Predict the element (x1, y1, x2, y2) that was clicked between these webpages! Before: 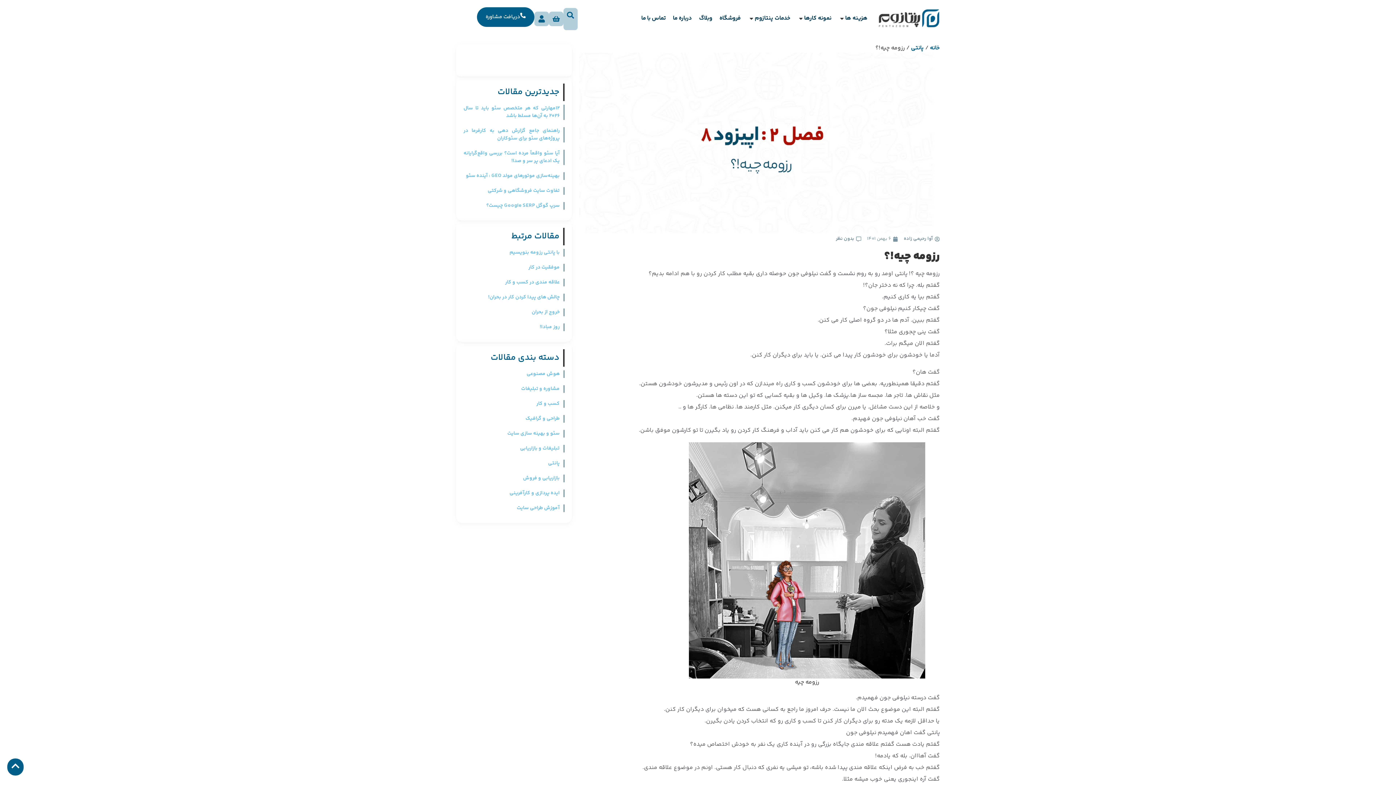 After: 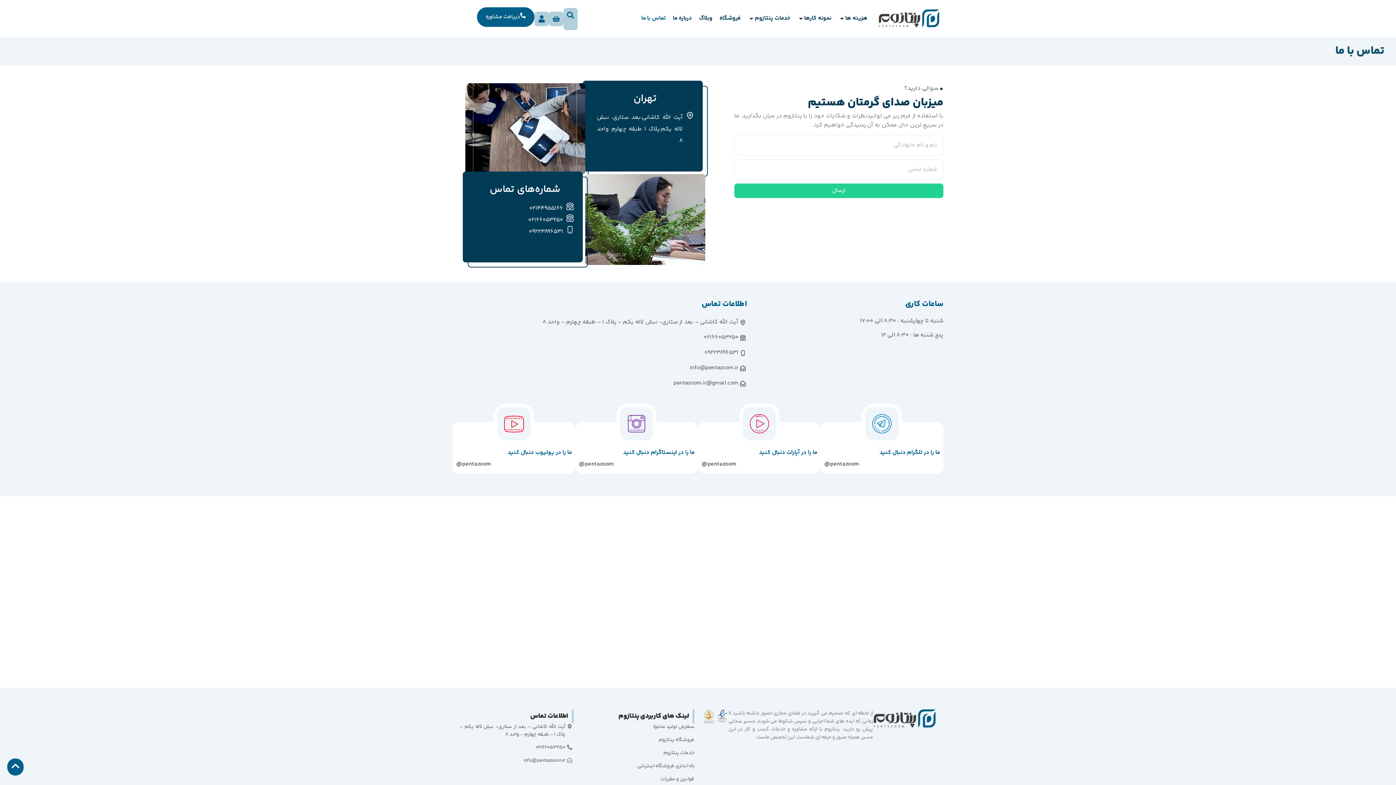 Action: bbox: (641, 14, 665, 22) label: تماس با ما